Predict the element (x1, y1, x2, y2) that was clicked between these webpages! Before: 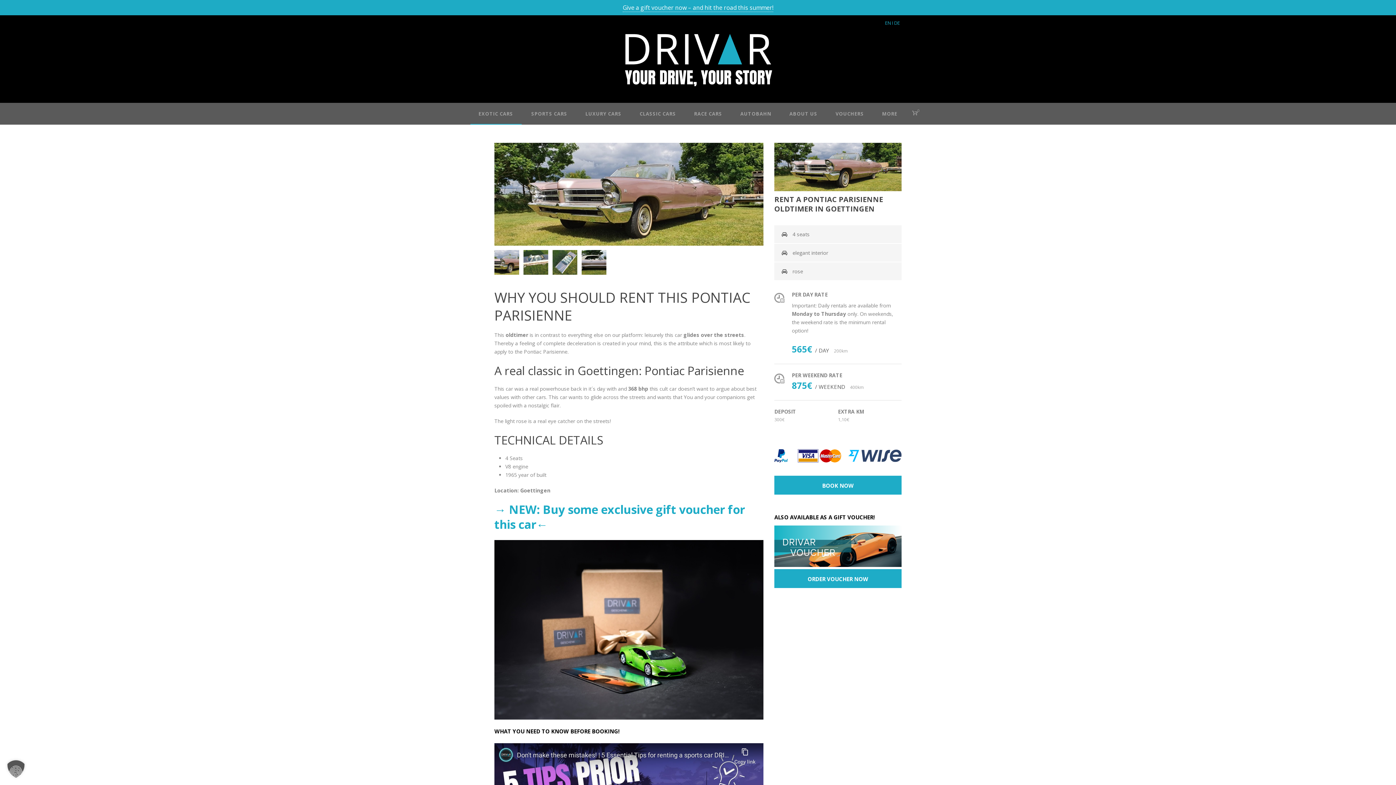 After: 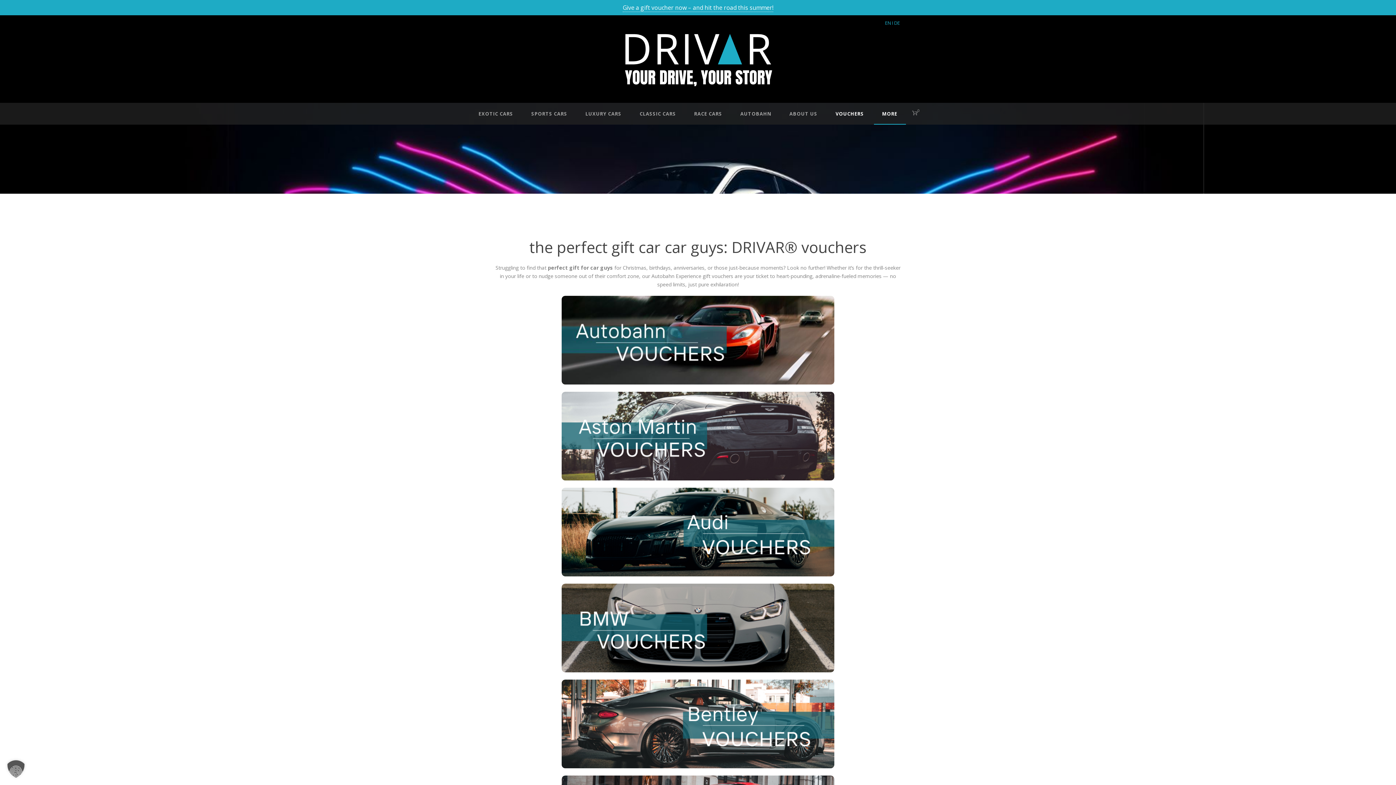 Action: bbox: (774, 569, 901, 588) label: ORDER VOUCHER NOW